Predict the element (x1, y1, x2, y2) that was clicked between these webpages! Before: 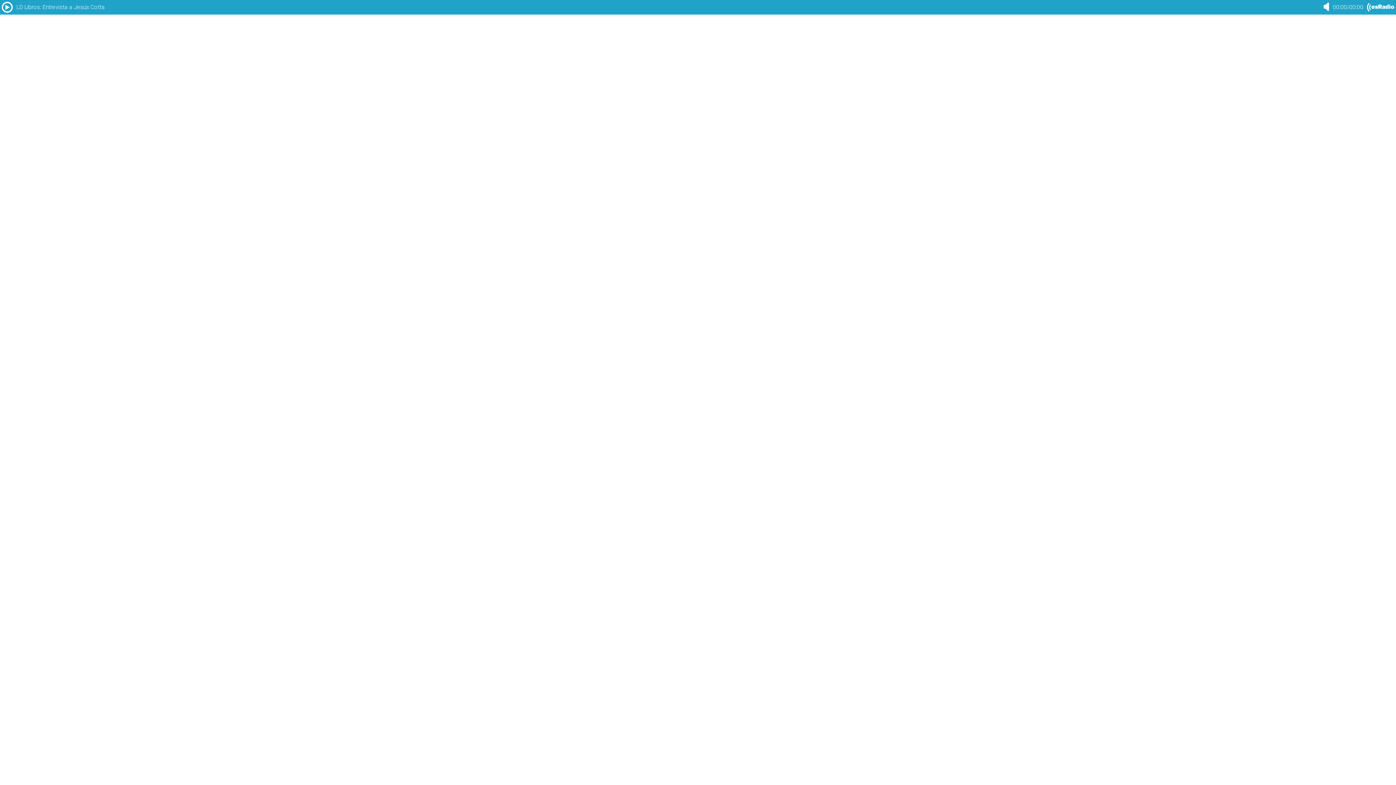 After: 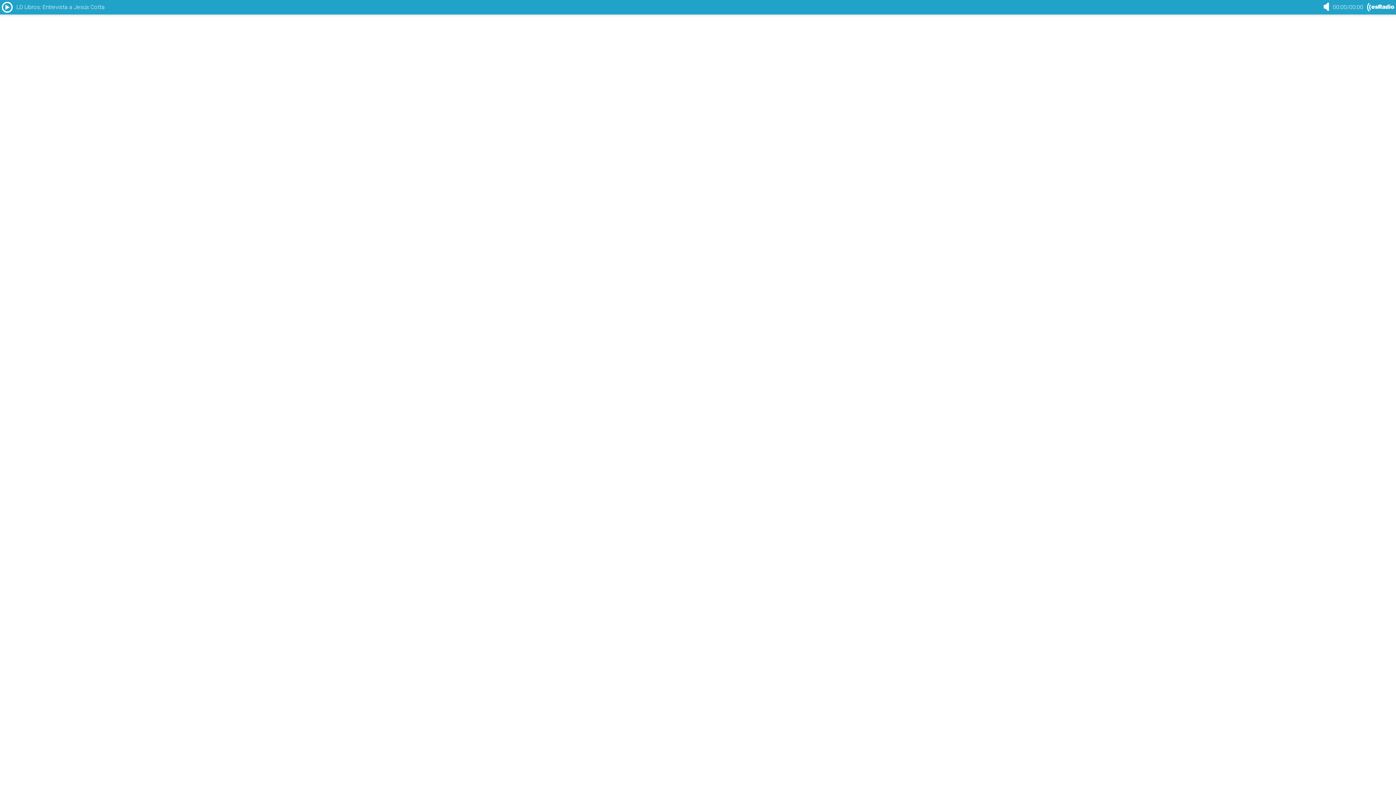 Action: bbox: (1367, 2, 1394, 11)